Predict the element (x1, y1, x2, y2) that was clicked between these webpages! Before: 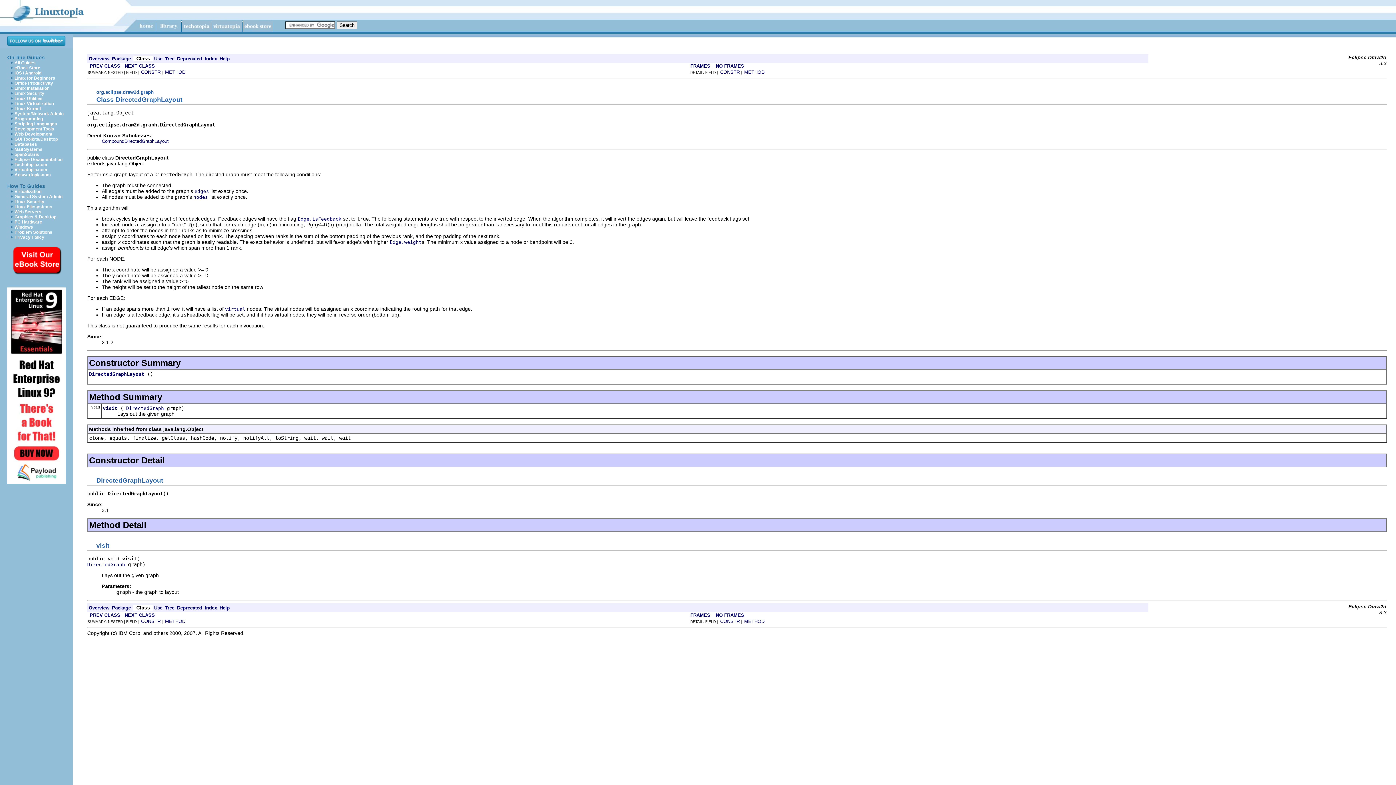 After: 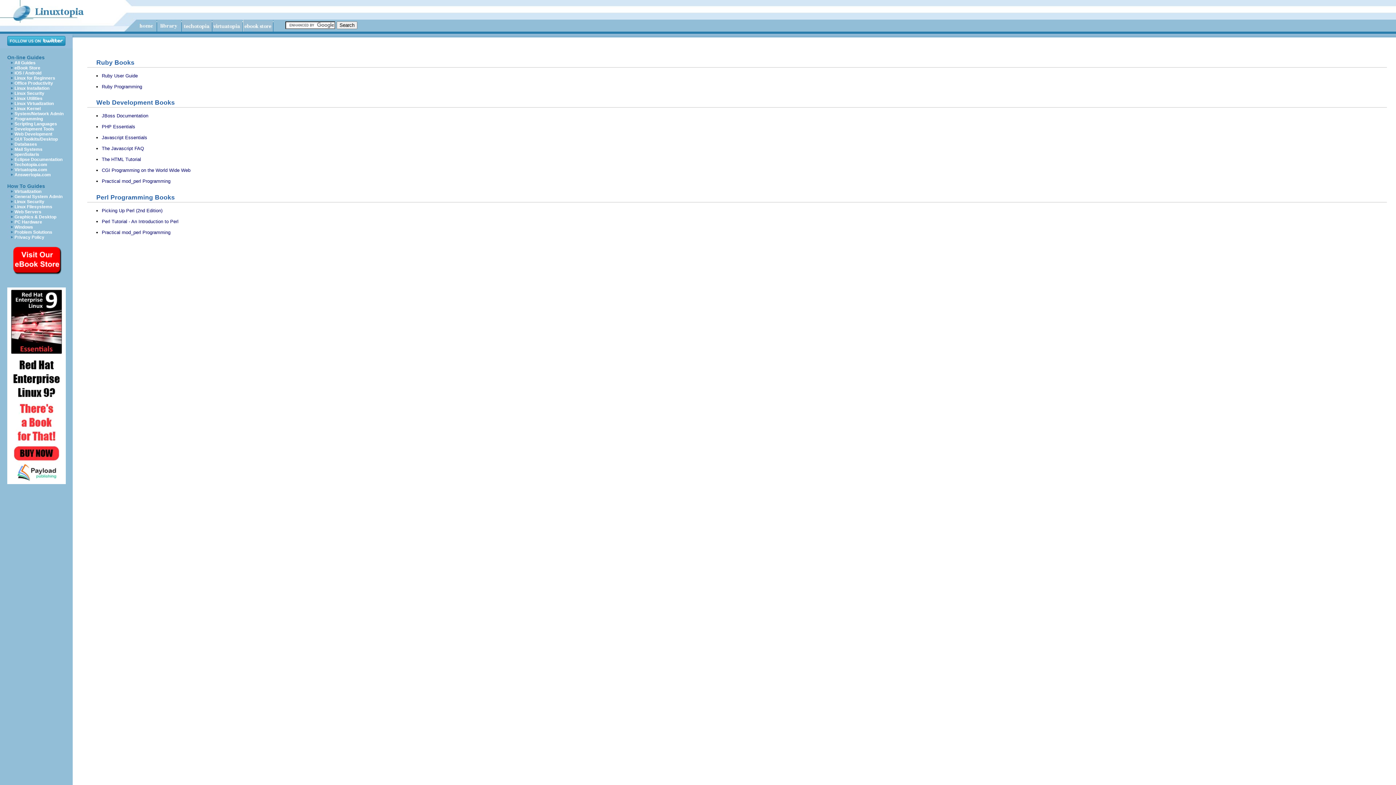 Action: bbox: (14, 131, 52, 136) label: Web Development